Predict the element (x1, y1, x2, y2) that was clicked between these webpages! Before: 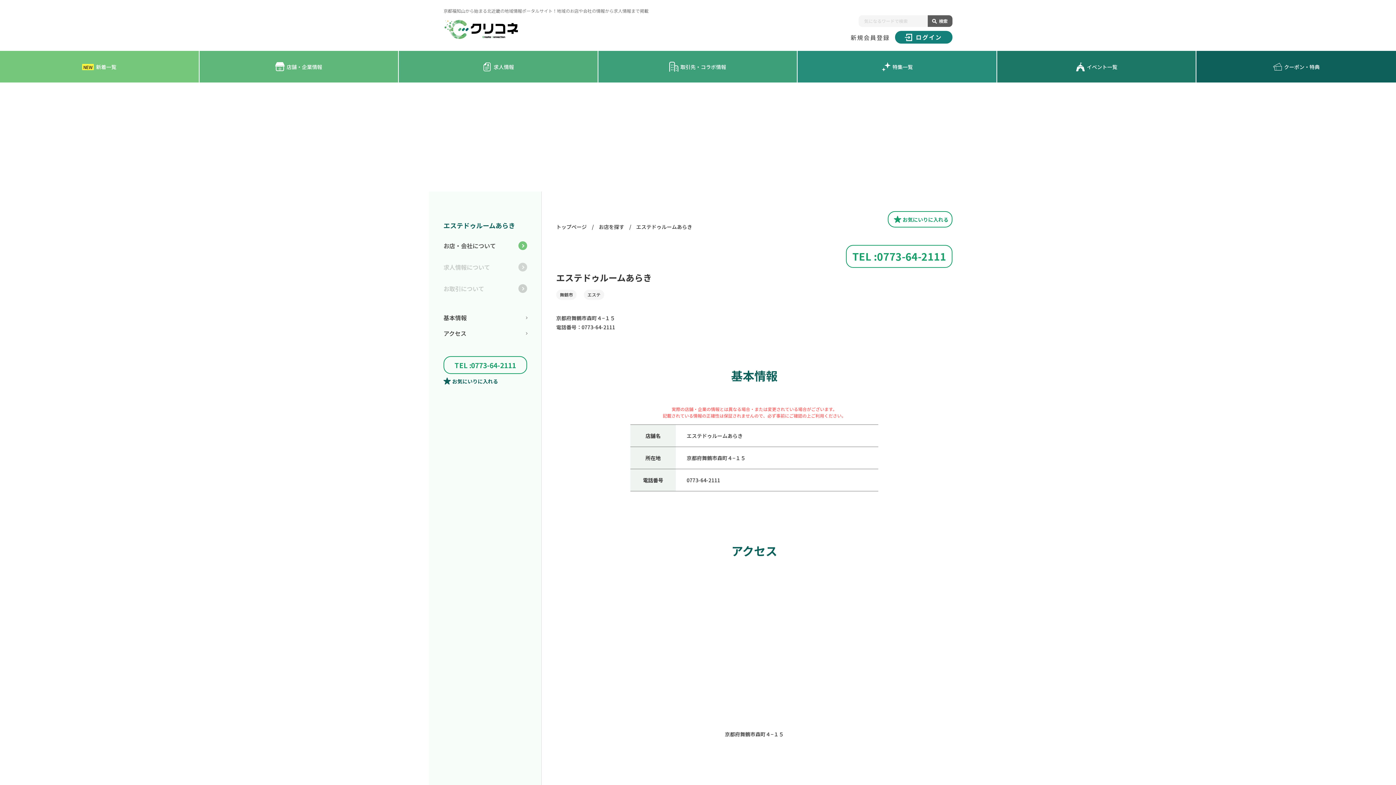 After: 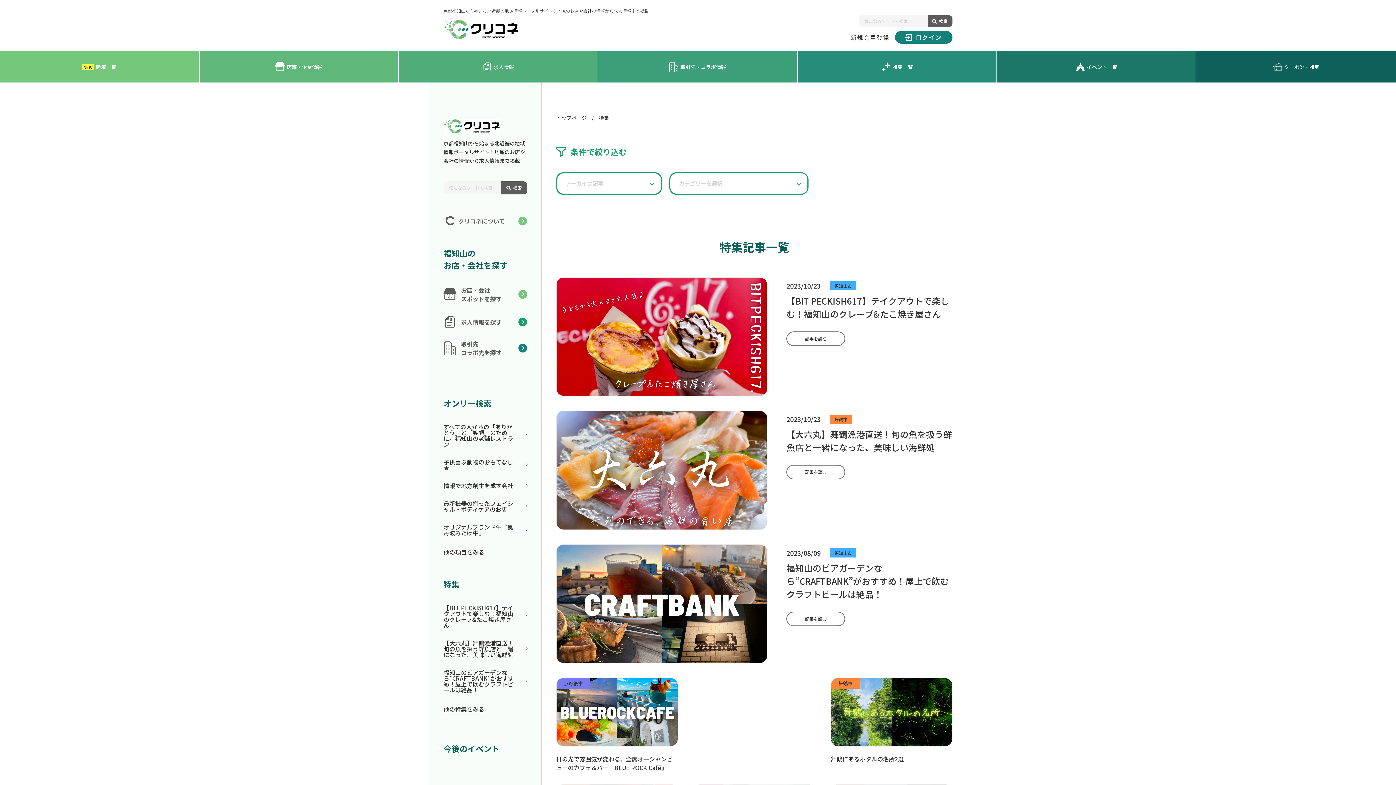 Action: label: 特集一覧 bbox: (797, 50, 996, 82)